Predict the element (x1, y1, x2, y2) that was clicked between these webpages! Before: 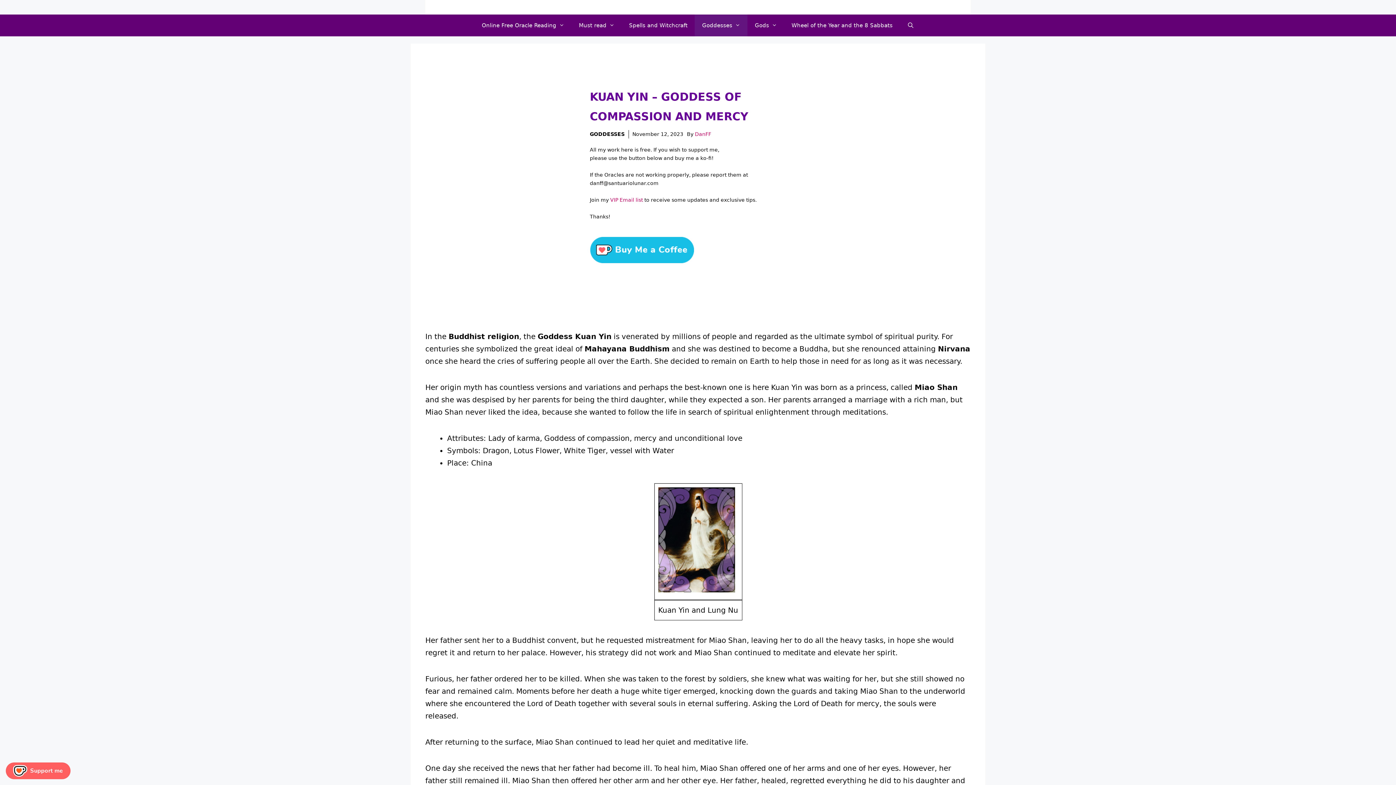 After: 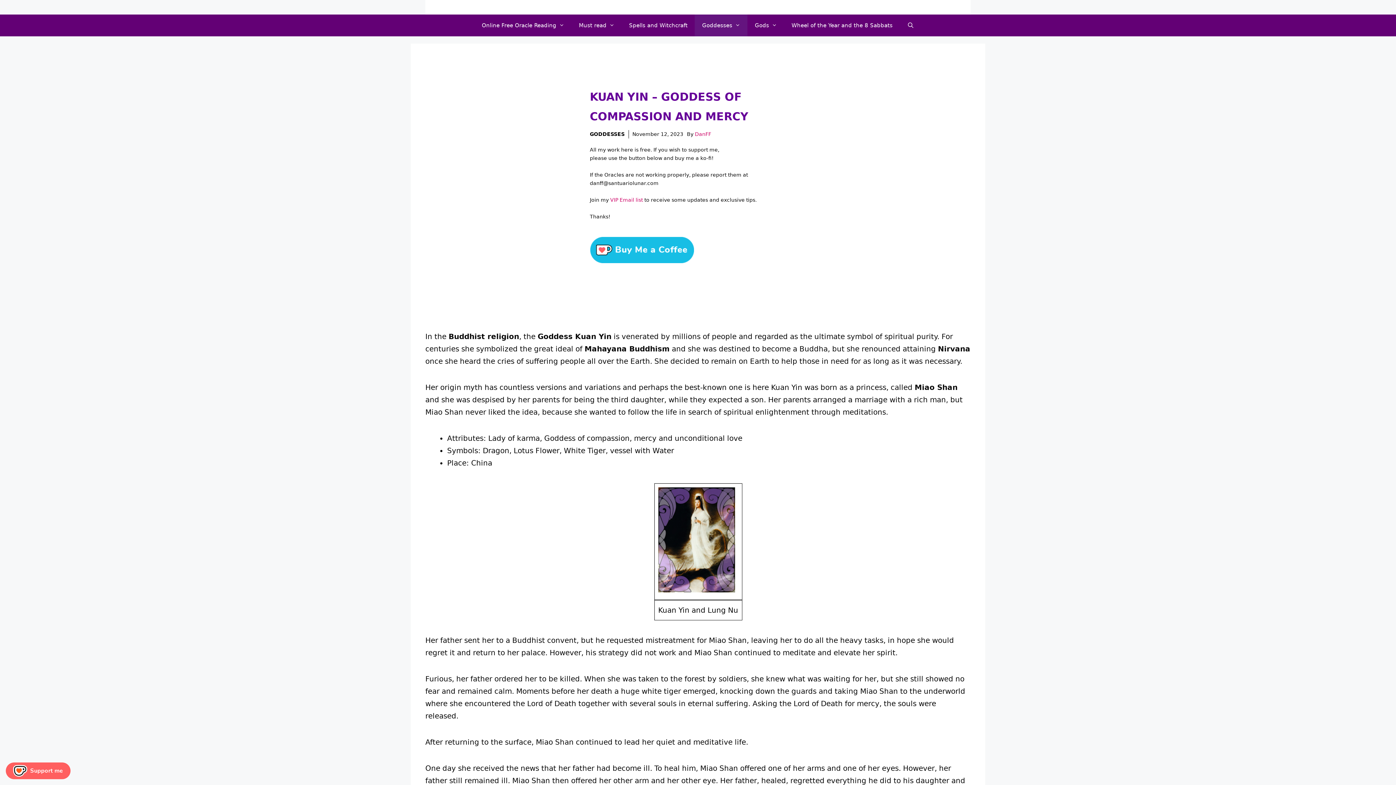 Action: bbox: (590, 236, 694, 263)